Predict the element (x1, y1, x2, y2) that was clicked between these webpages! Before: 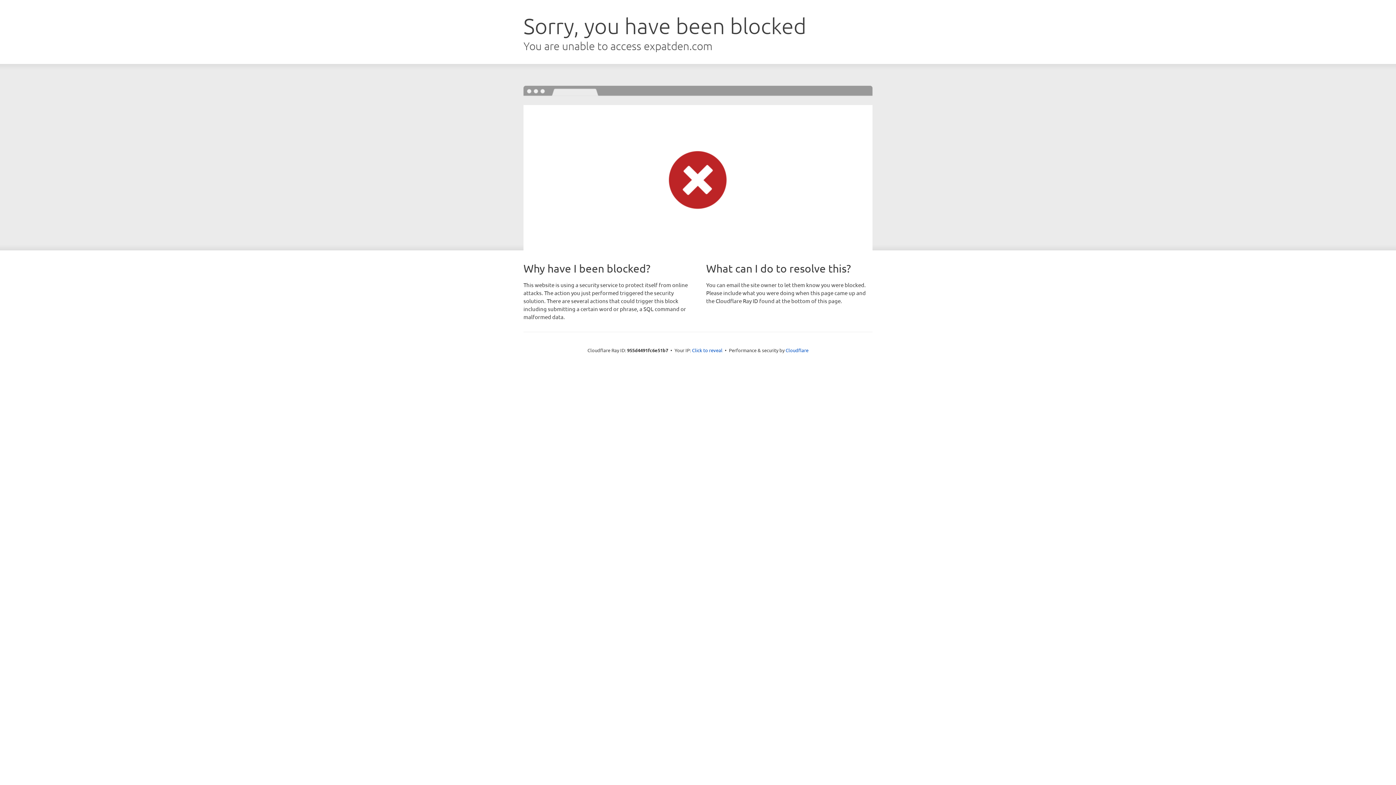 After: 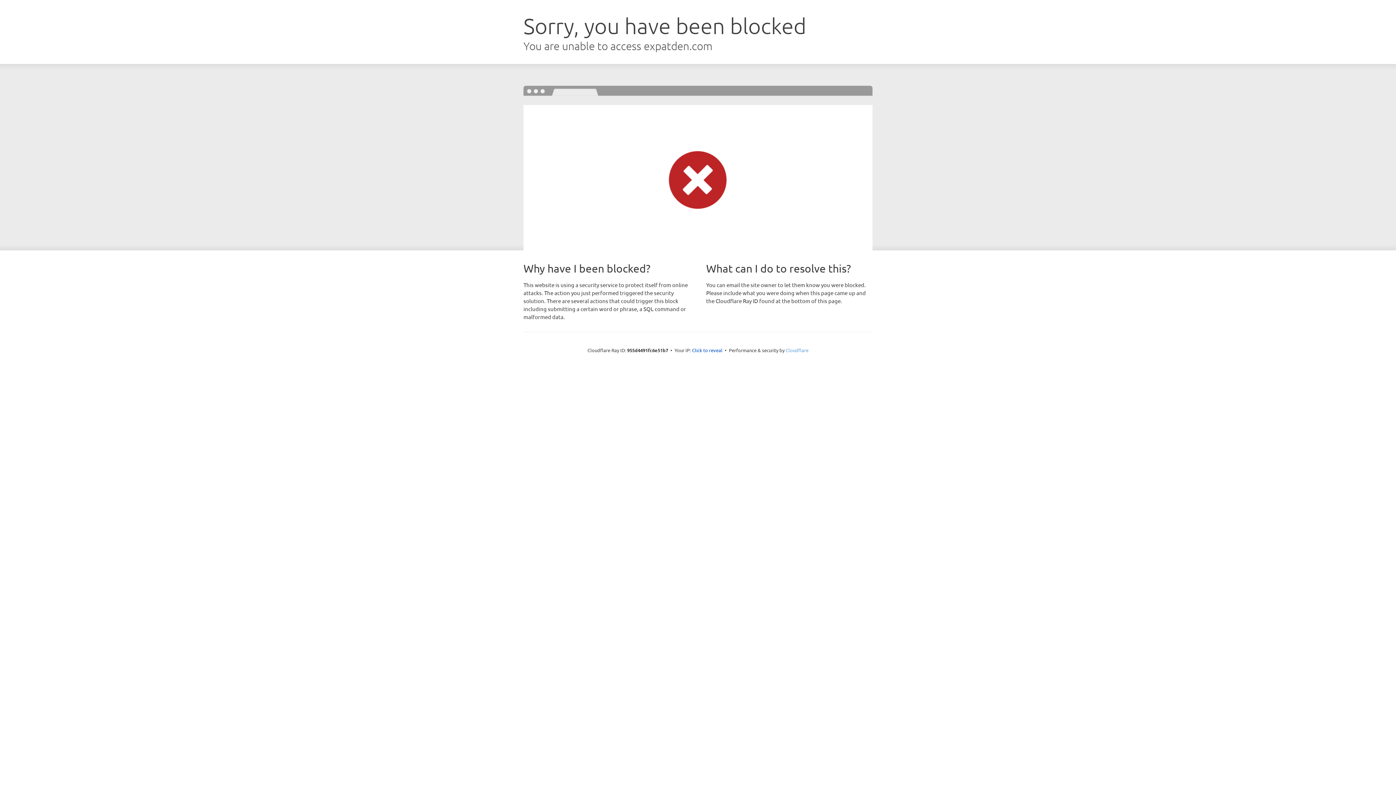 Action: label: Cloudflare bbox: (785, 347, 808, 353)